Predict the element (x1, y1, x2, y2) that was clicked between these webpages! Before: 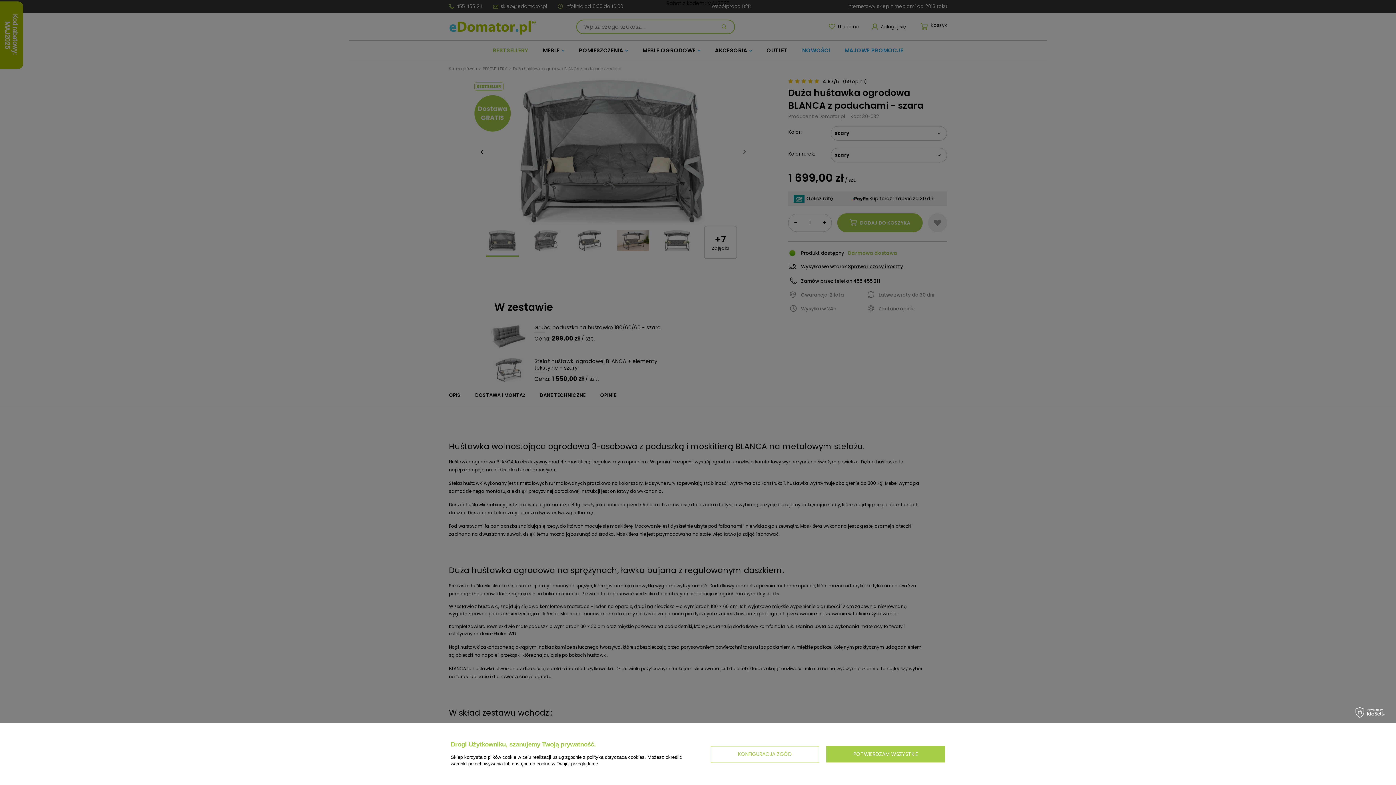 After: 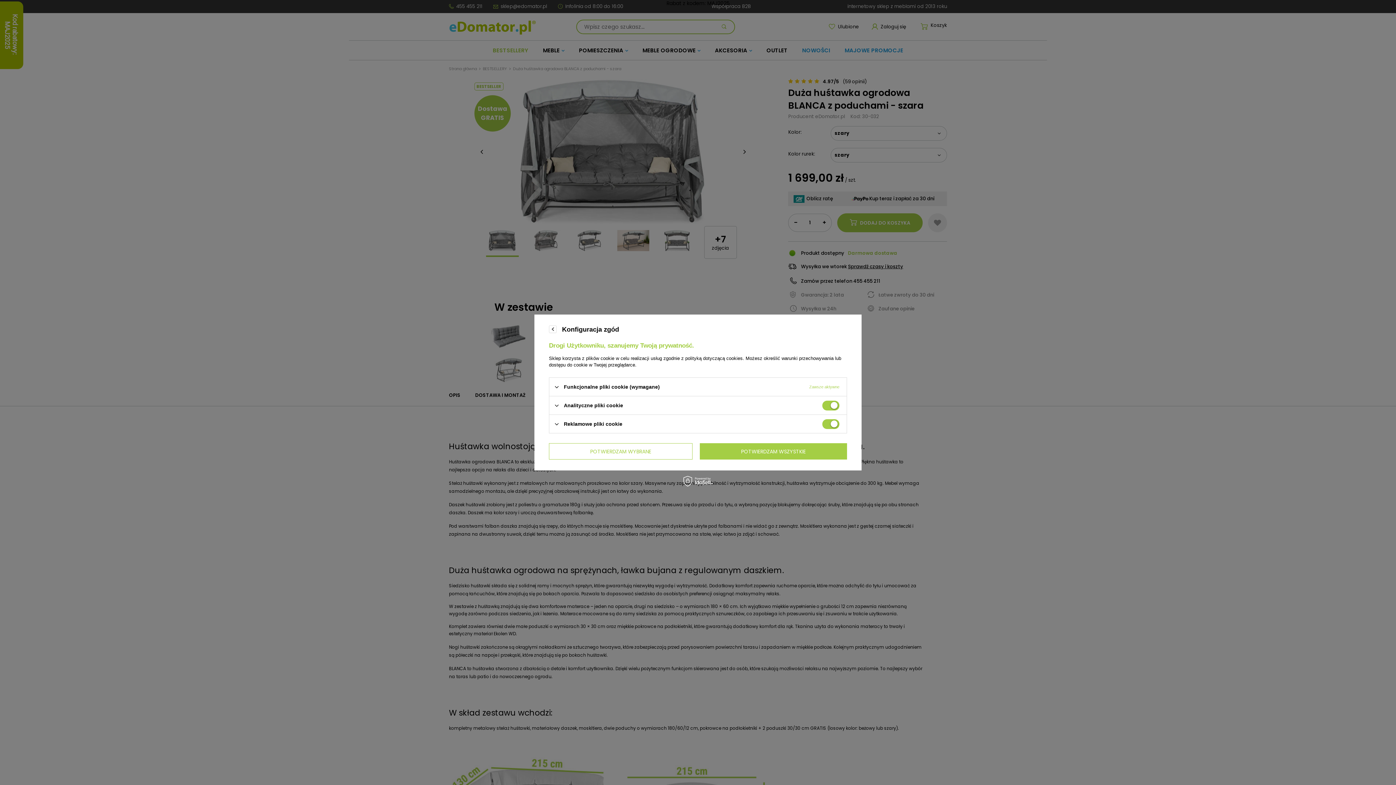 Action: bbox: (710, 746, 819, 762) label: KONFIGURACJA ZGÓD